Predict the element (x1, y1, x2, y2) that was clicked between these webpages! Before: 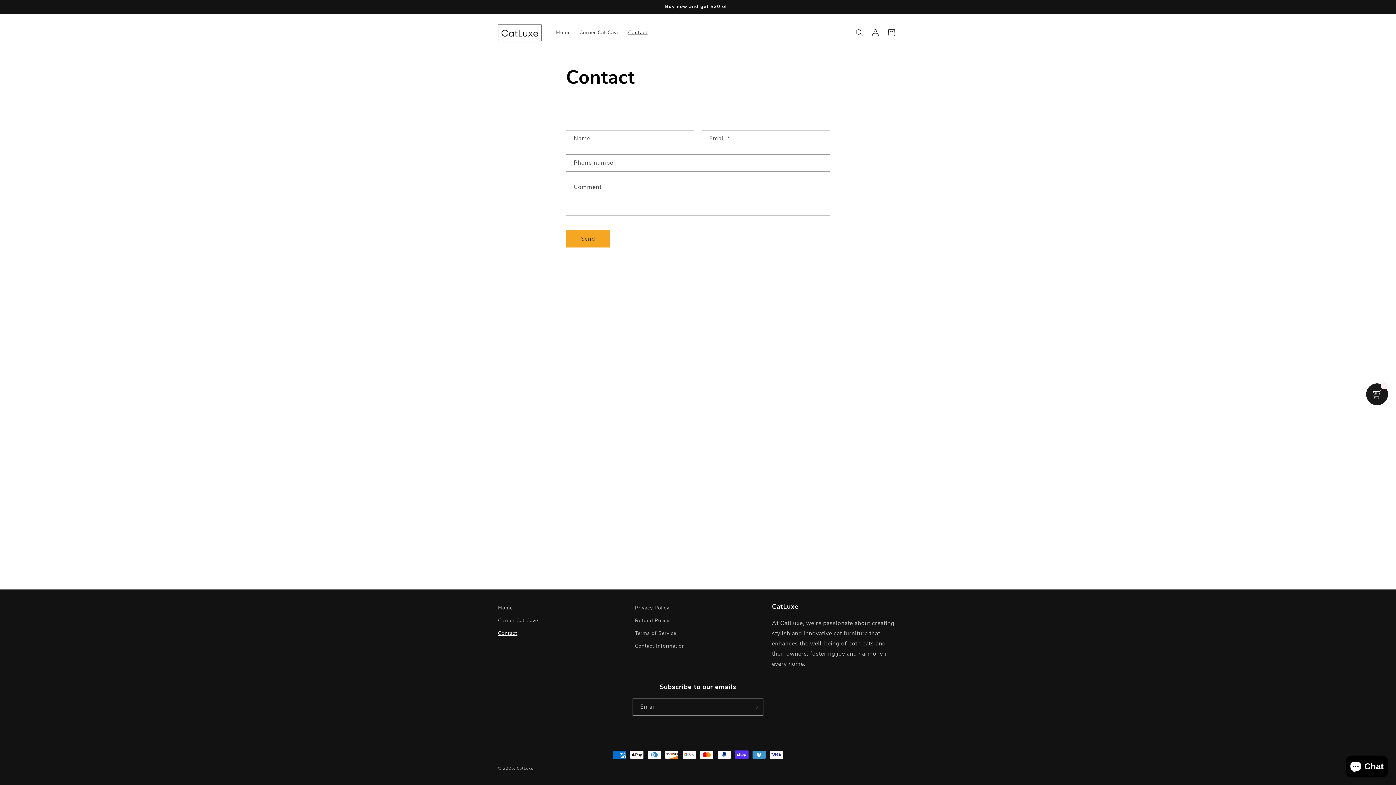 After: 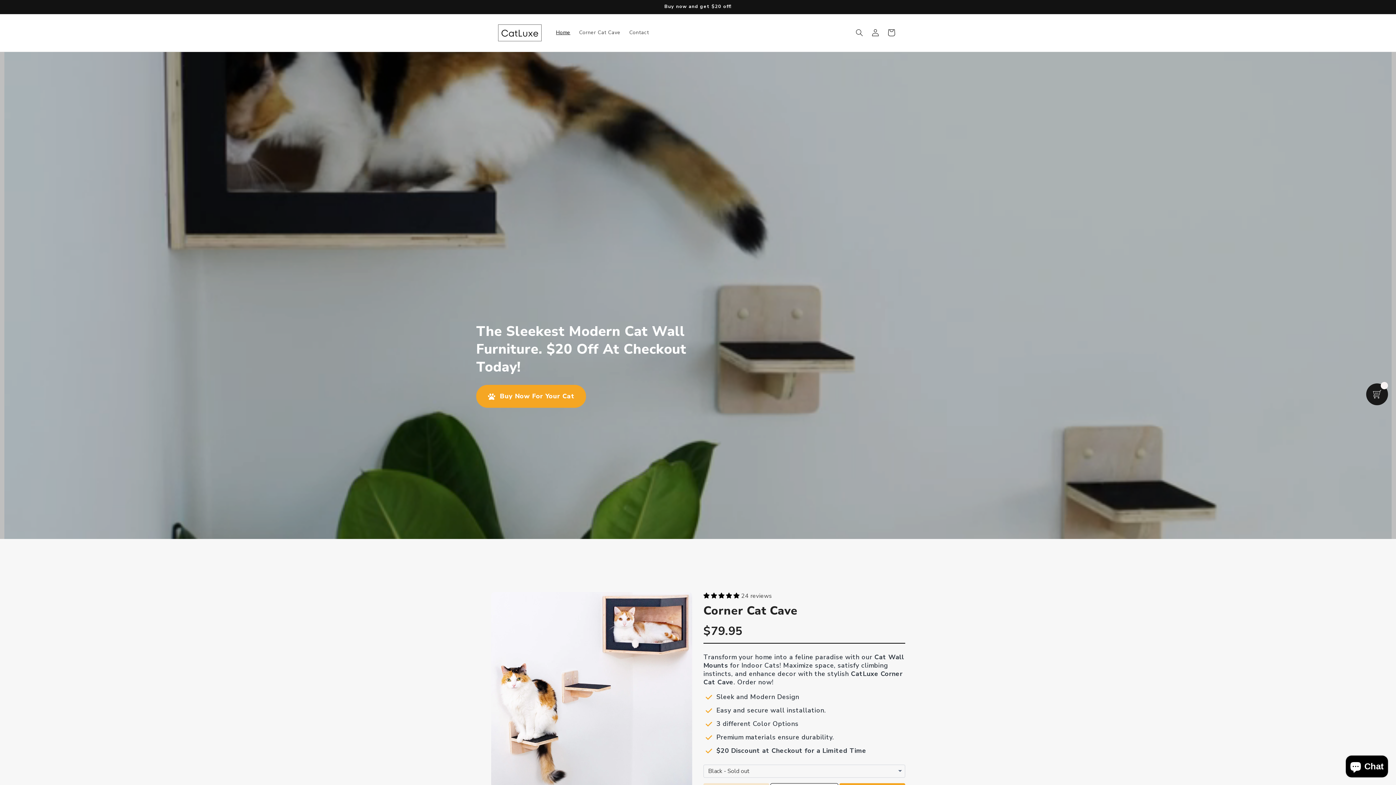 Action: bbox: (516, 766, 533, 771) label: CatLuxe